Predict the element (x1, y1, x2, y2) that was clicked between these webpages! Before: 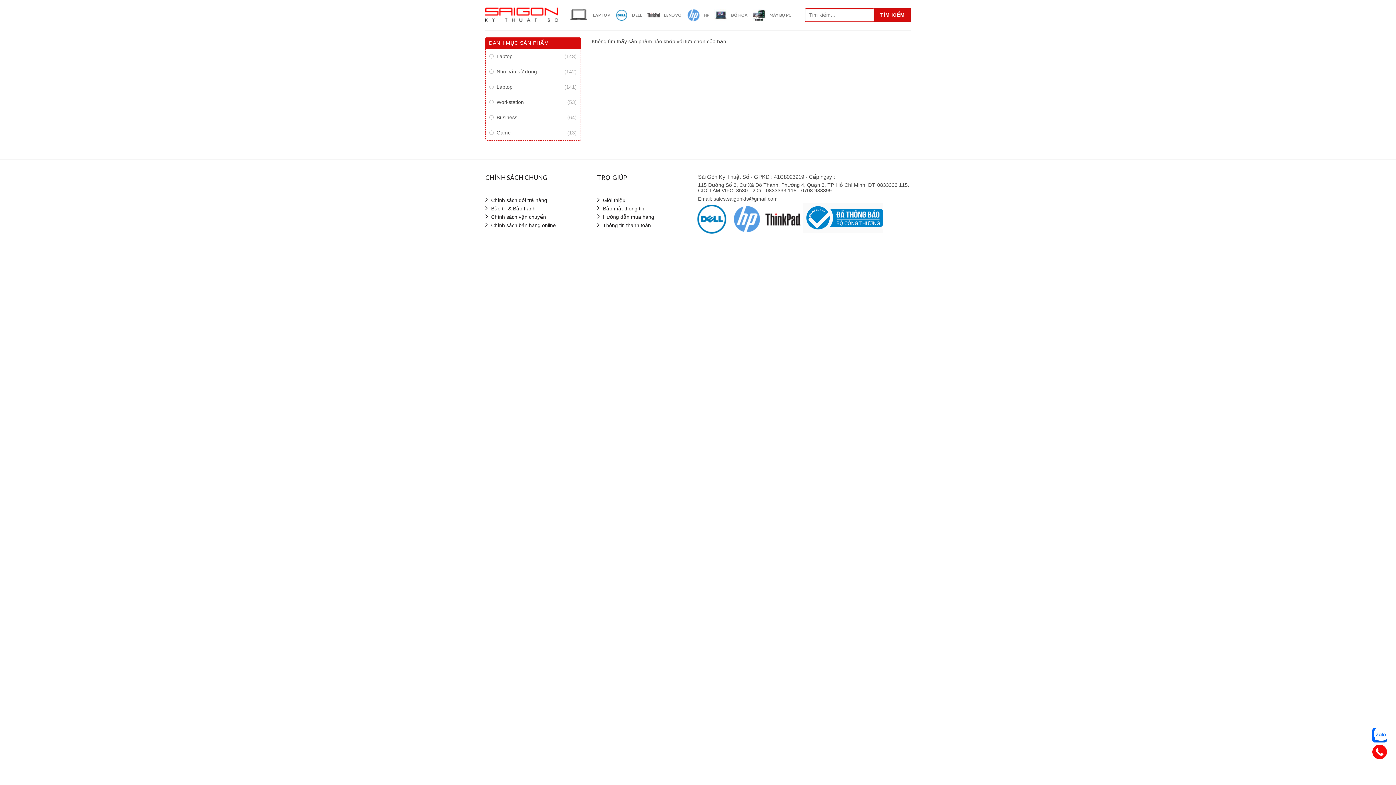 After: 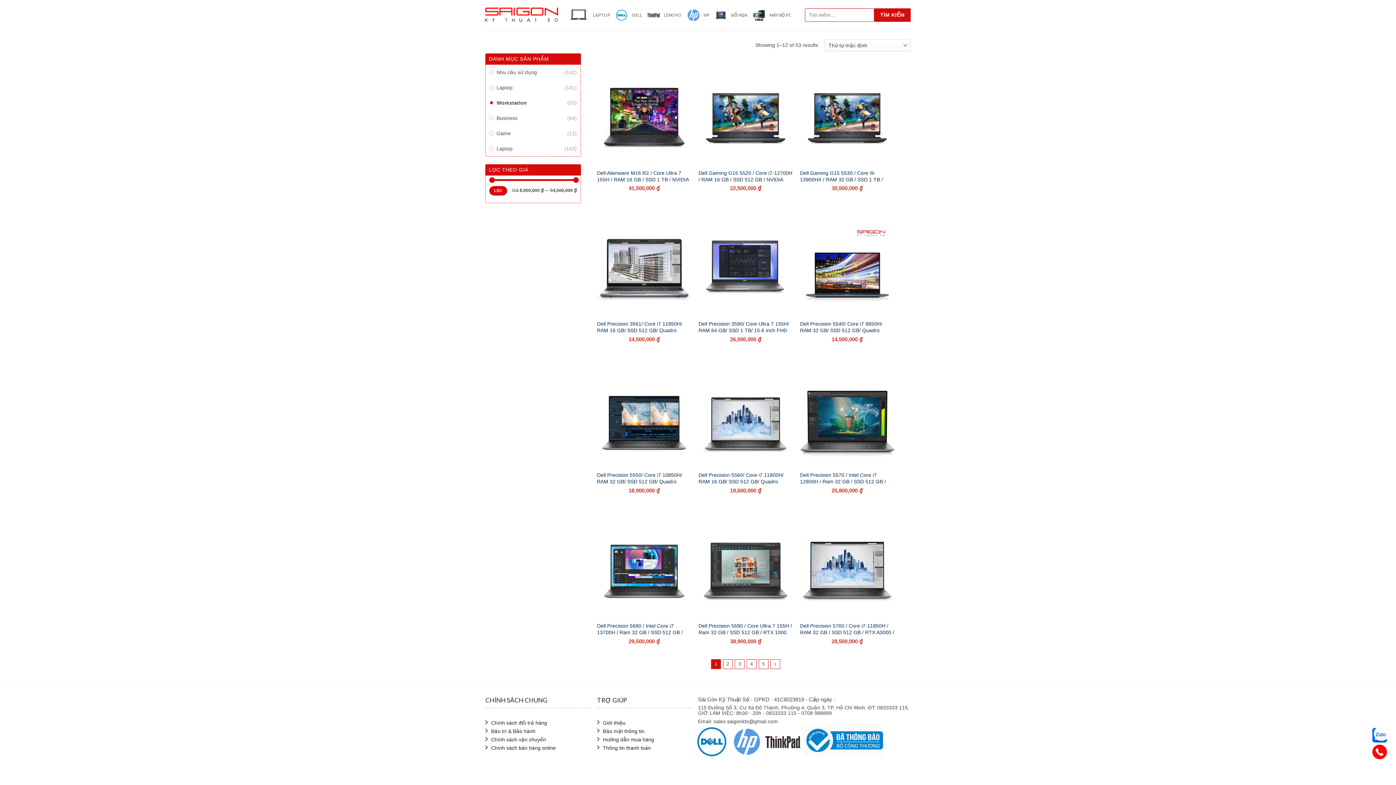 Action: bbox: (489, 96, 567, 108) label: Workstation